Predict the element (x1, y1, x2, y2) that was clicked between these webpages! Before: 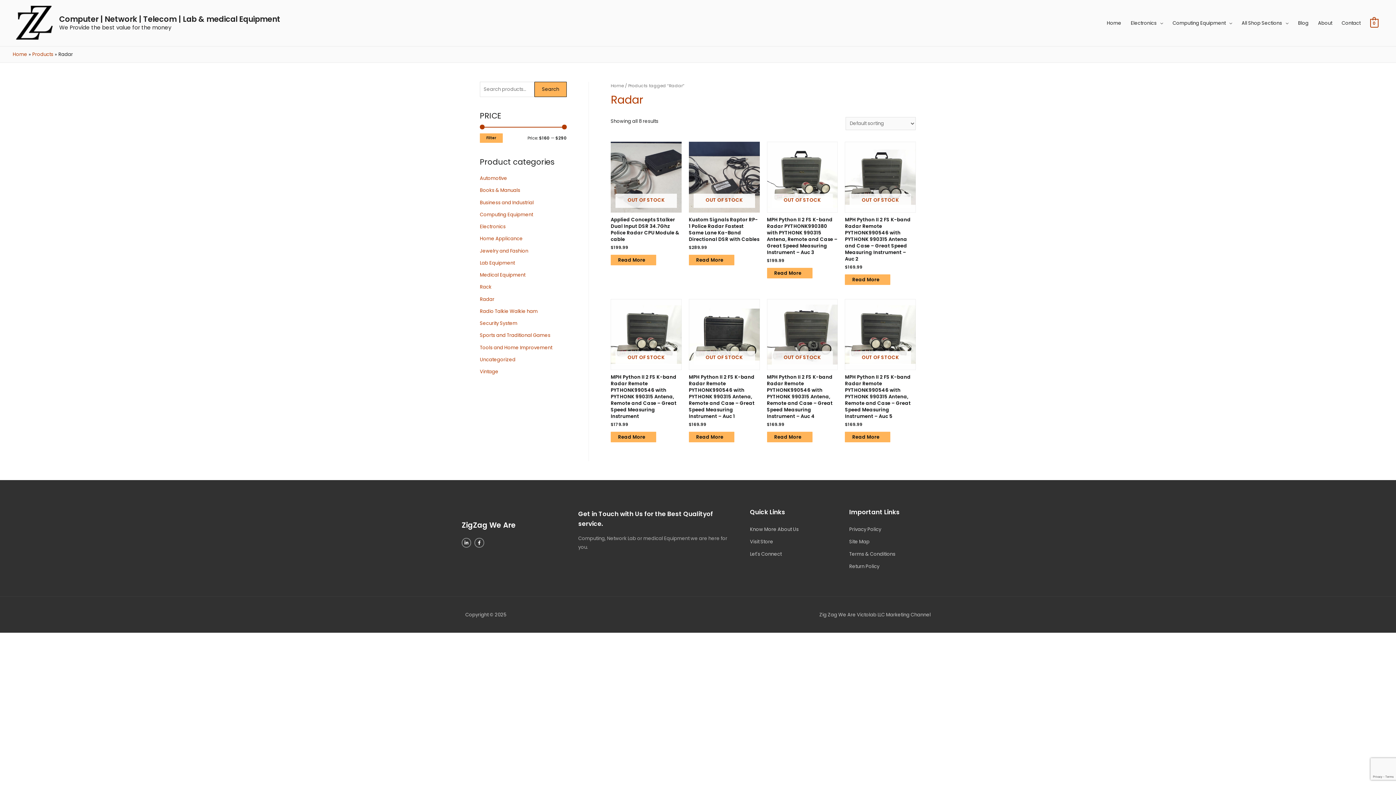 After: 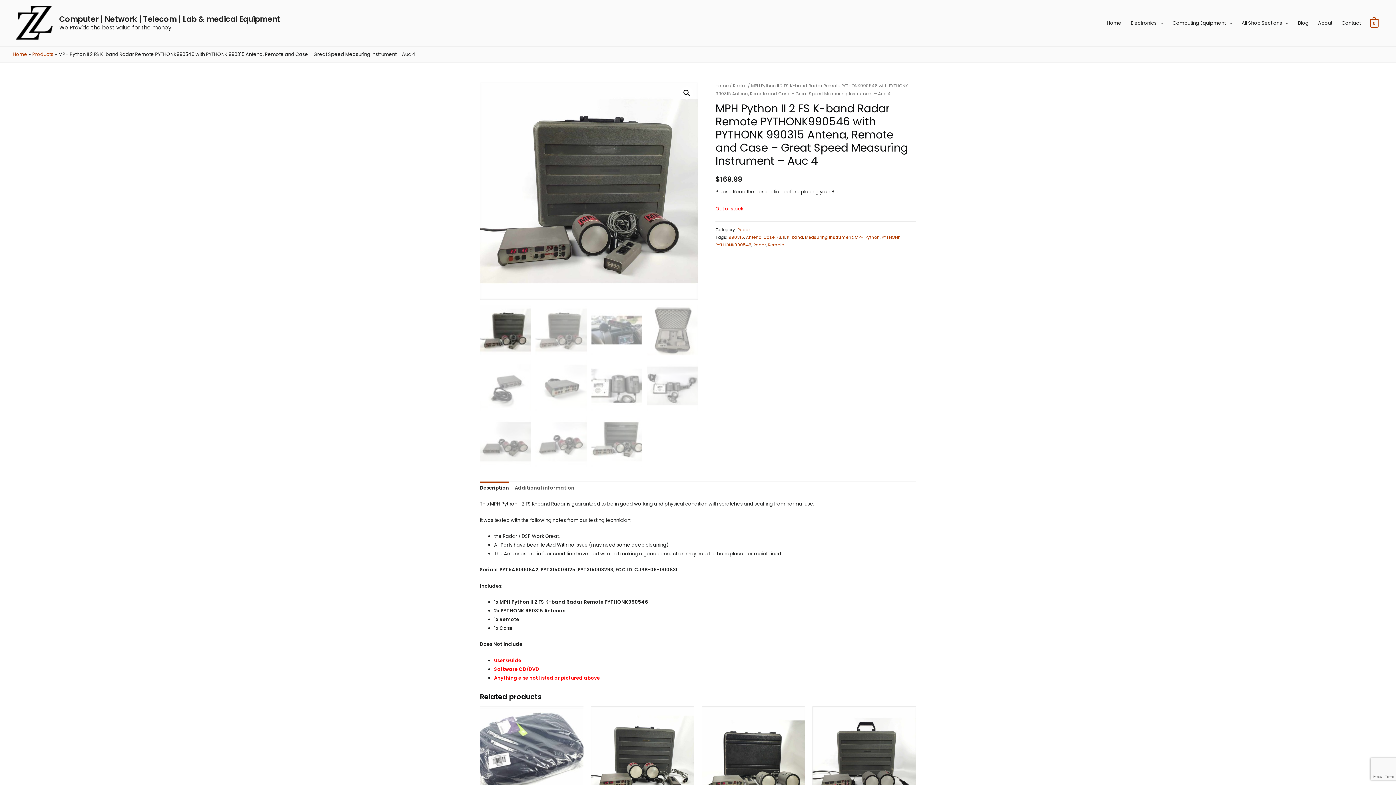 Action: bbox: (767, 299, 837, 370) label: OUT OF STOCK